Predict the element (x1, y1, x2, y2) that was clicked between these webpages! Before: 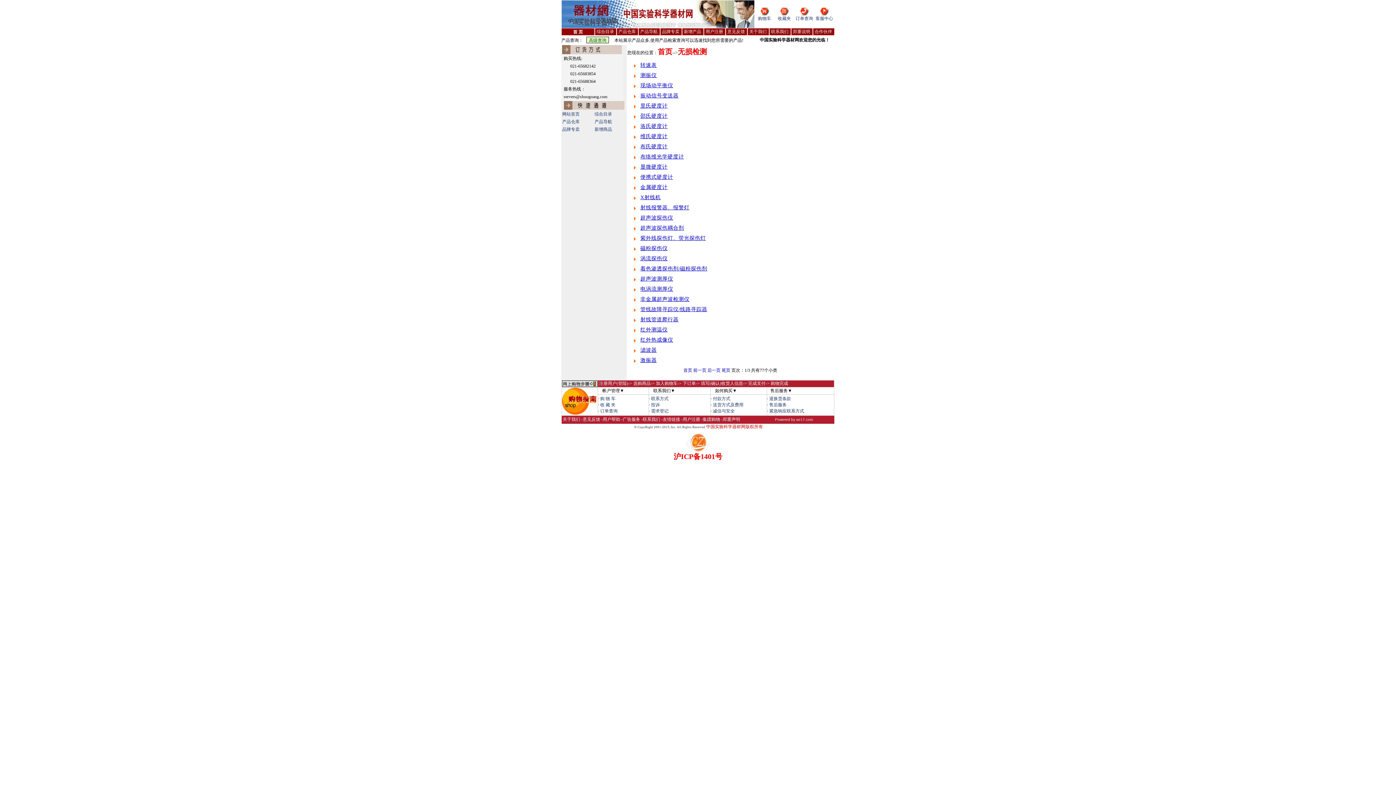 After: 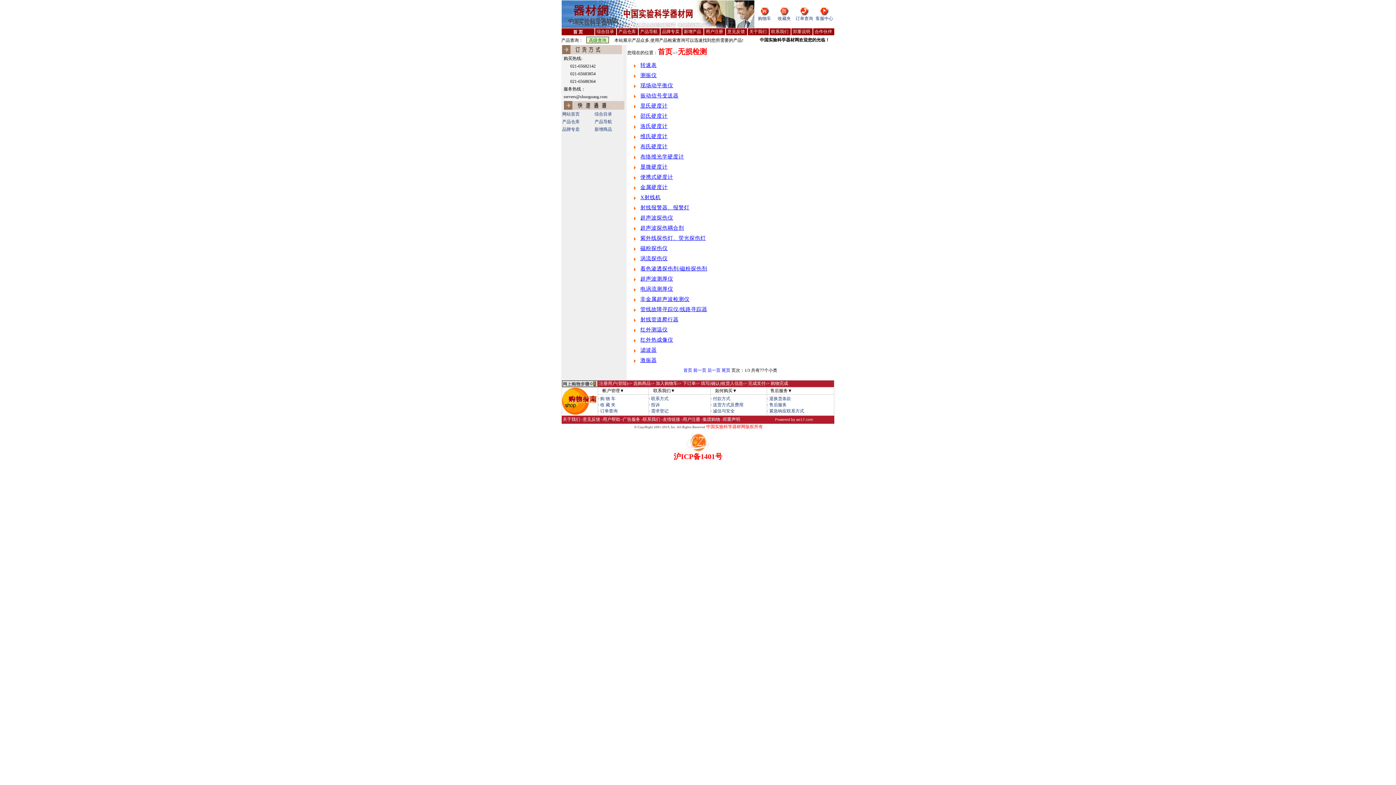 Action: bbox: (800, 11, 809, 16)